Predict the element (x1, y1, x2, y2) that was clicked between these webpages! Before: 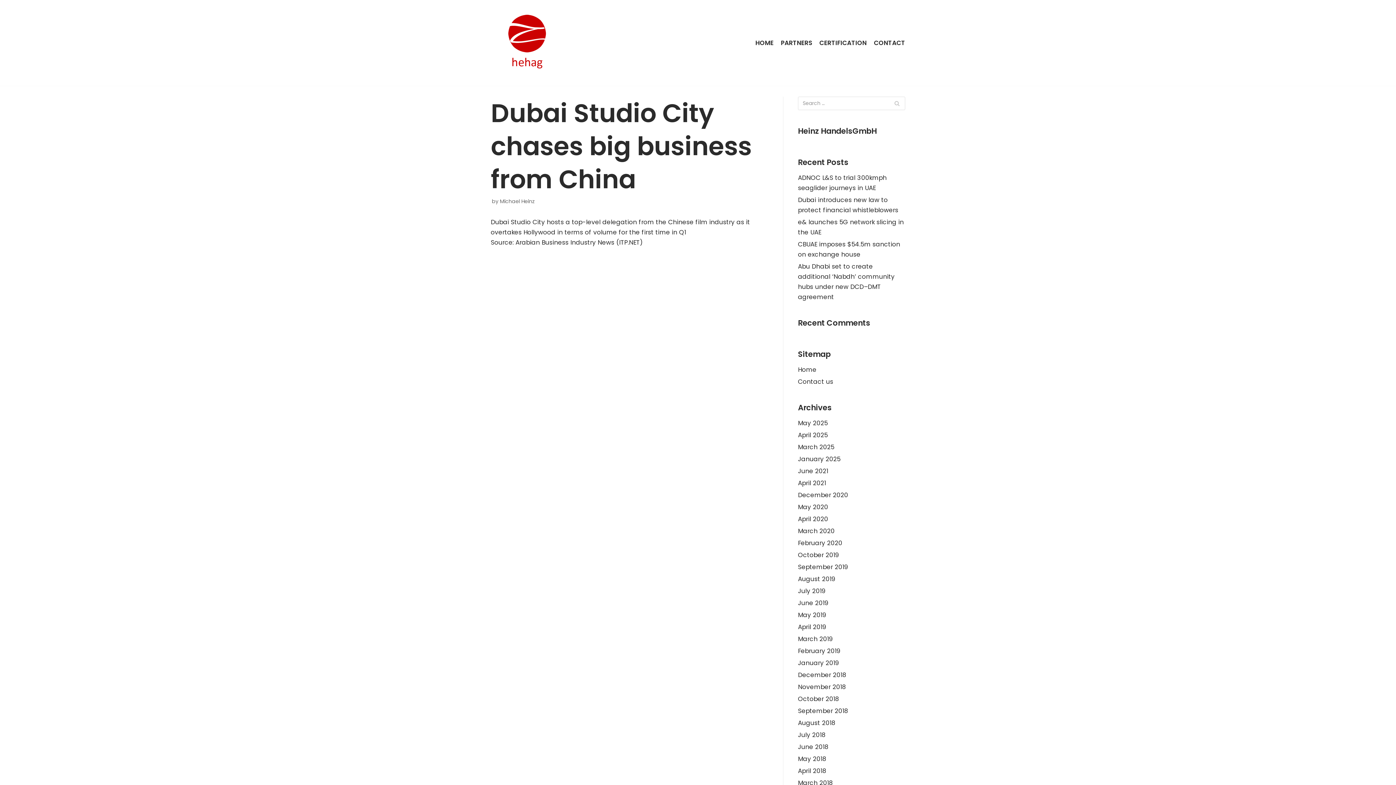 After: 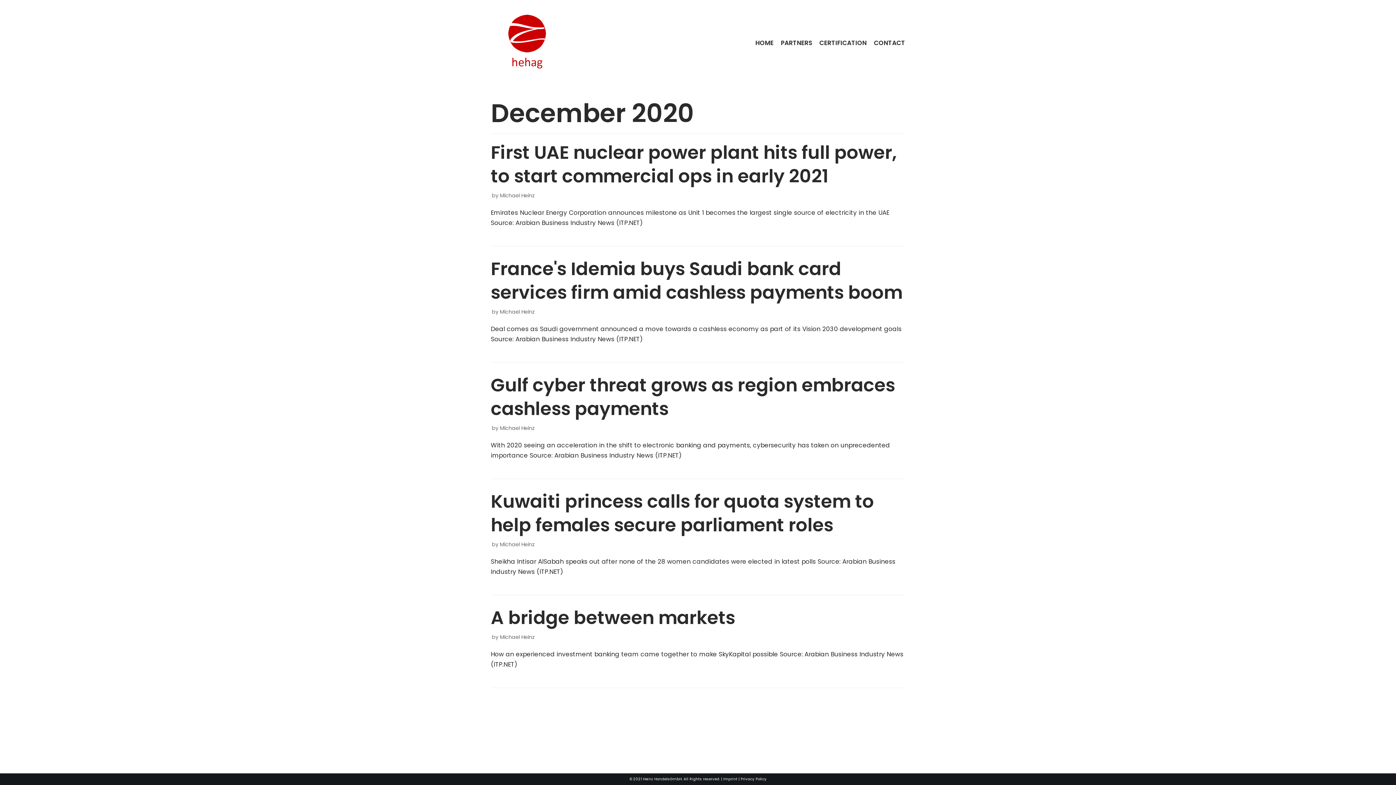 Action: bbox: (798, 490, 848, 499) label: December 2020